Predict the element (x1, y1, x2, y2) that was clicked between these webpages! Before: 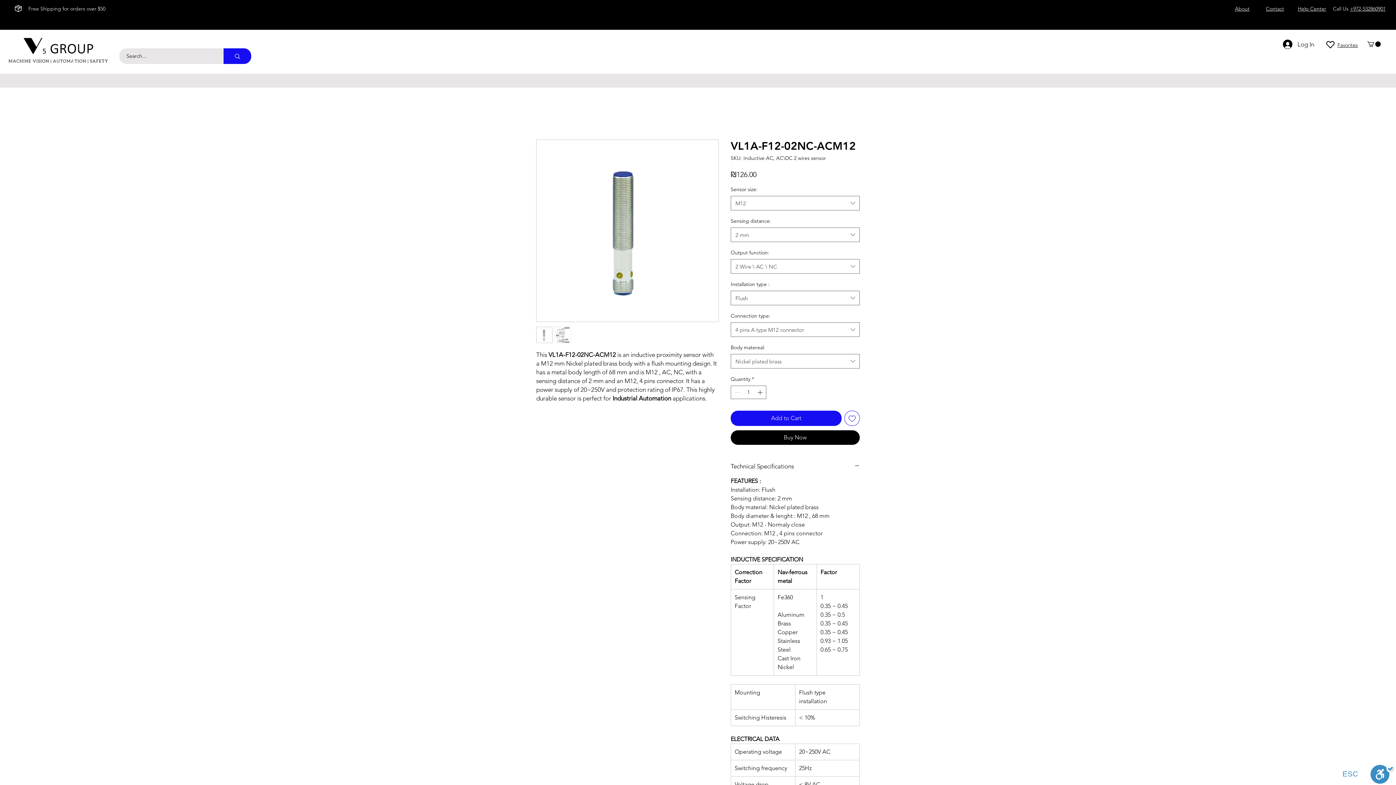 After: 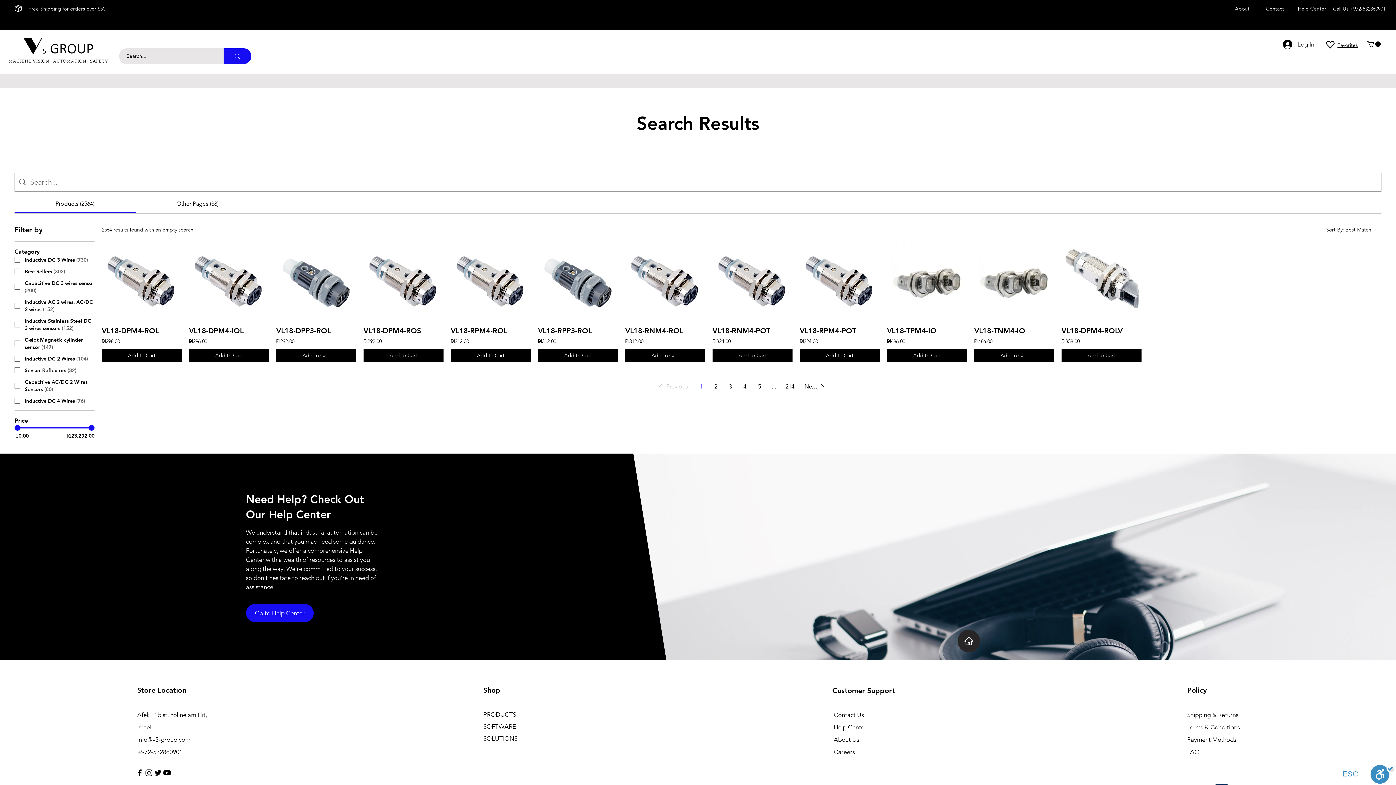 Action: label: Search... bbox: (223, 48, 251, 64)